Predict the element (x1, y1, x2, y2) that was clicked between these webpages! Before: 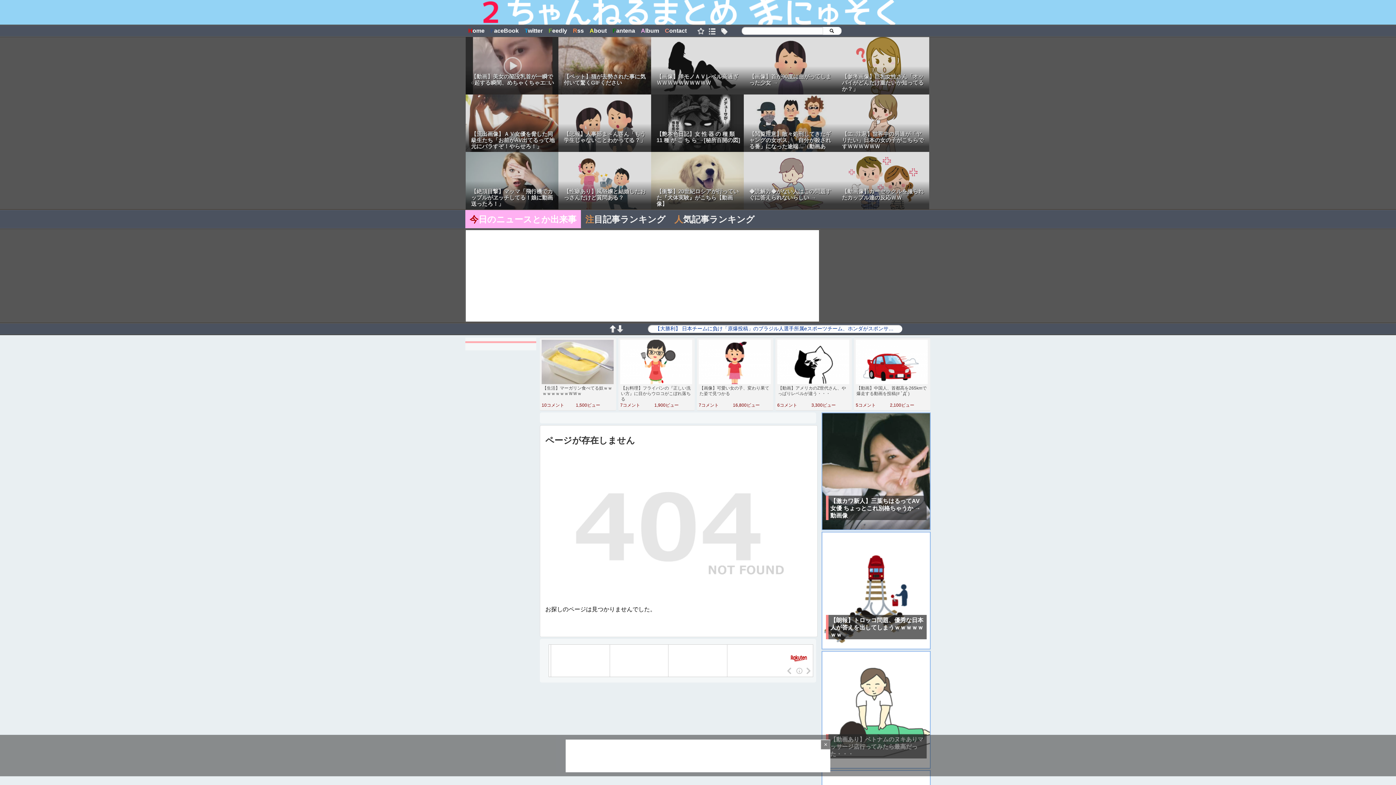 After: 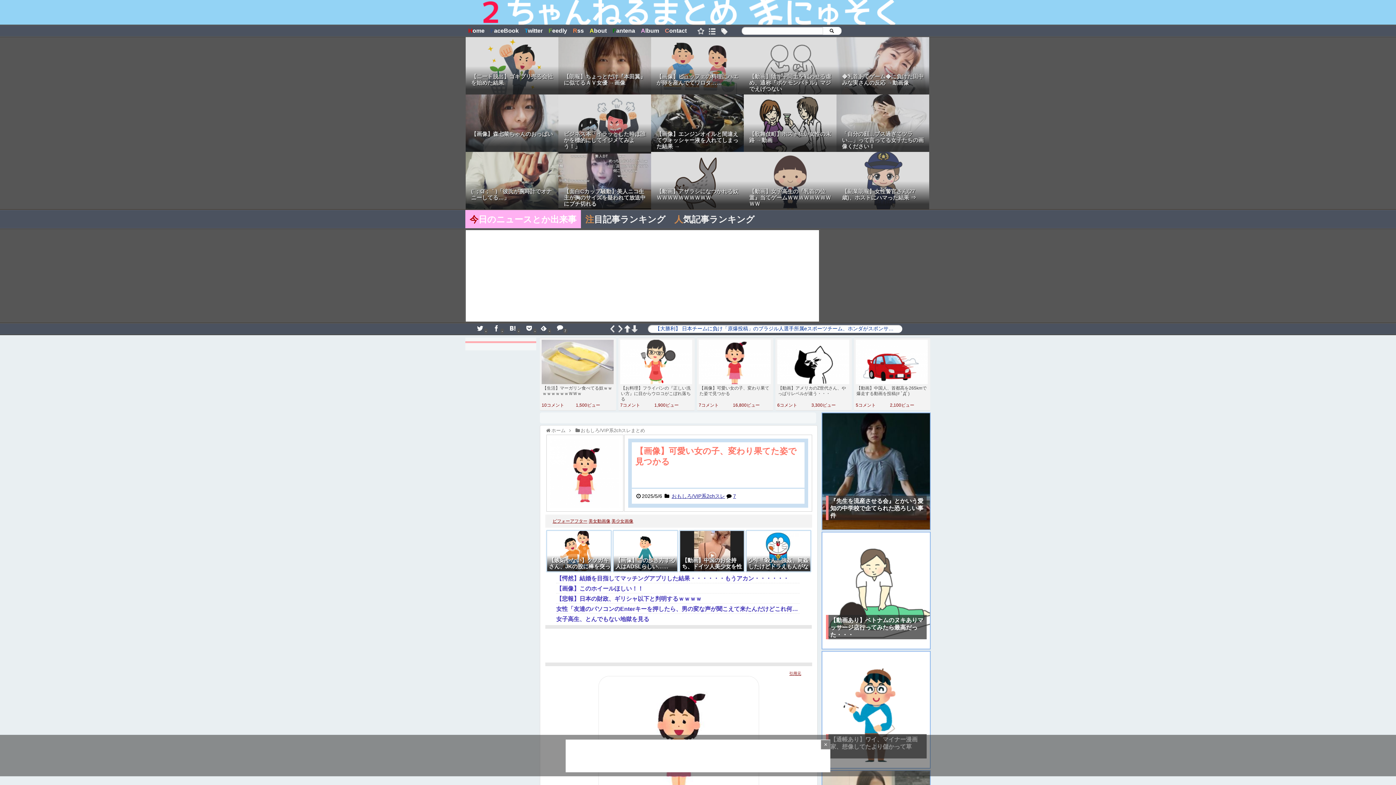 Action: label: 【画像】可愛い女の子、変わり果てた姿で見つかる bbox: (698, 340, 771, 402)